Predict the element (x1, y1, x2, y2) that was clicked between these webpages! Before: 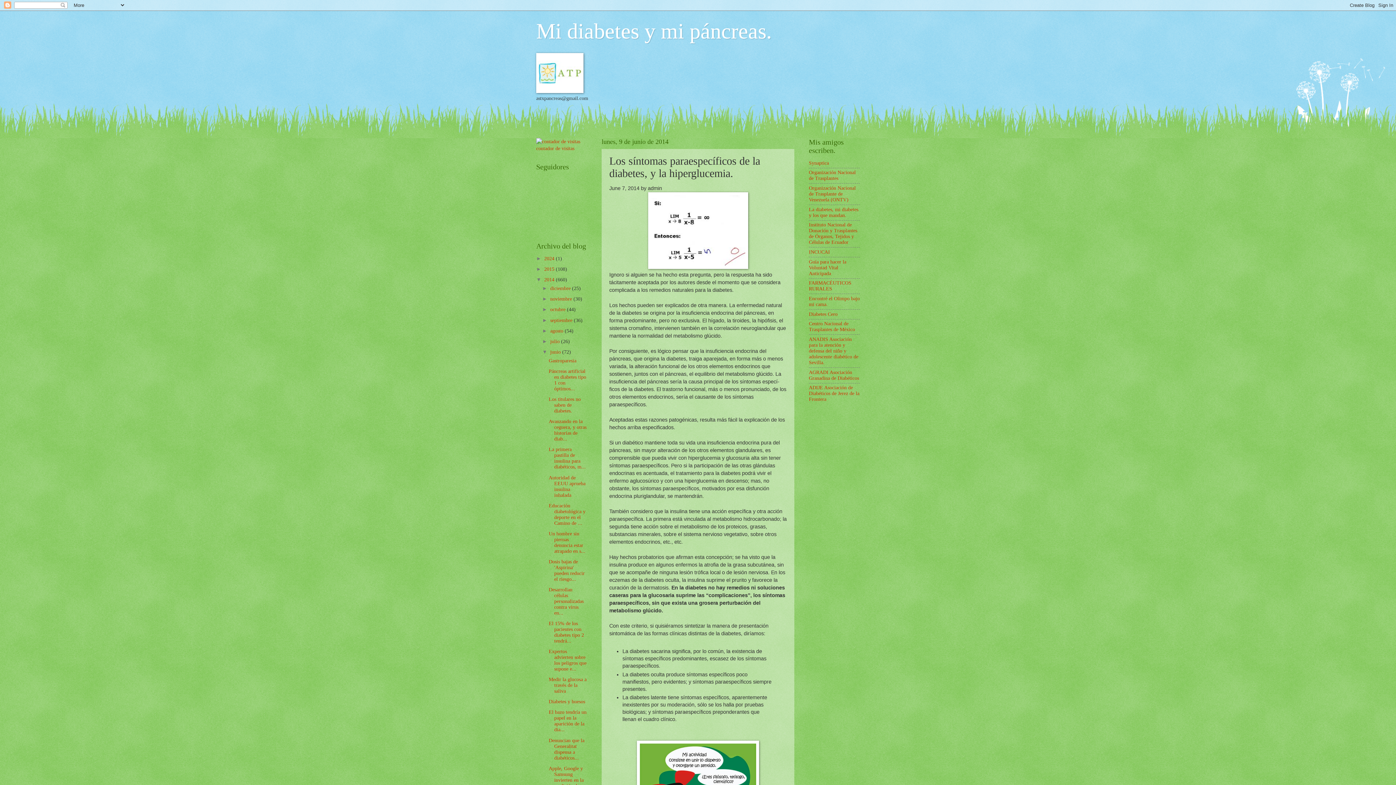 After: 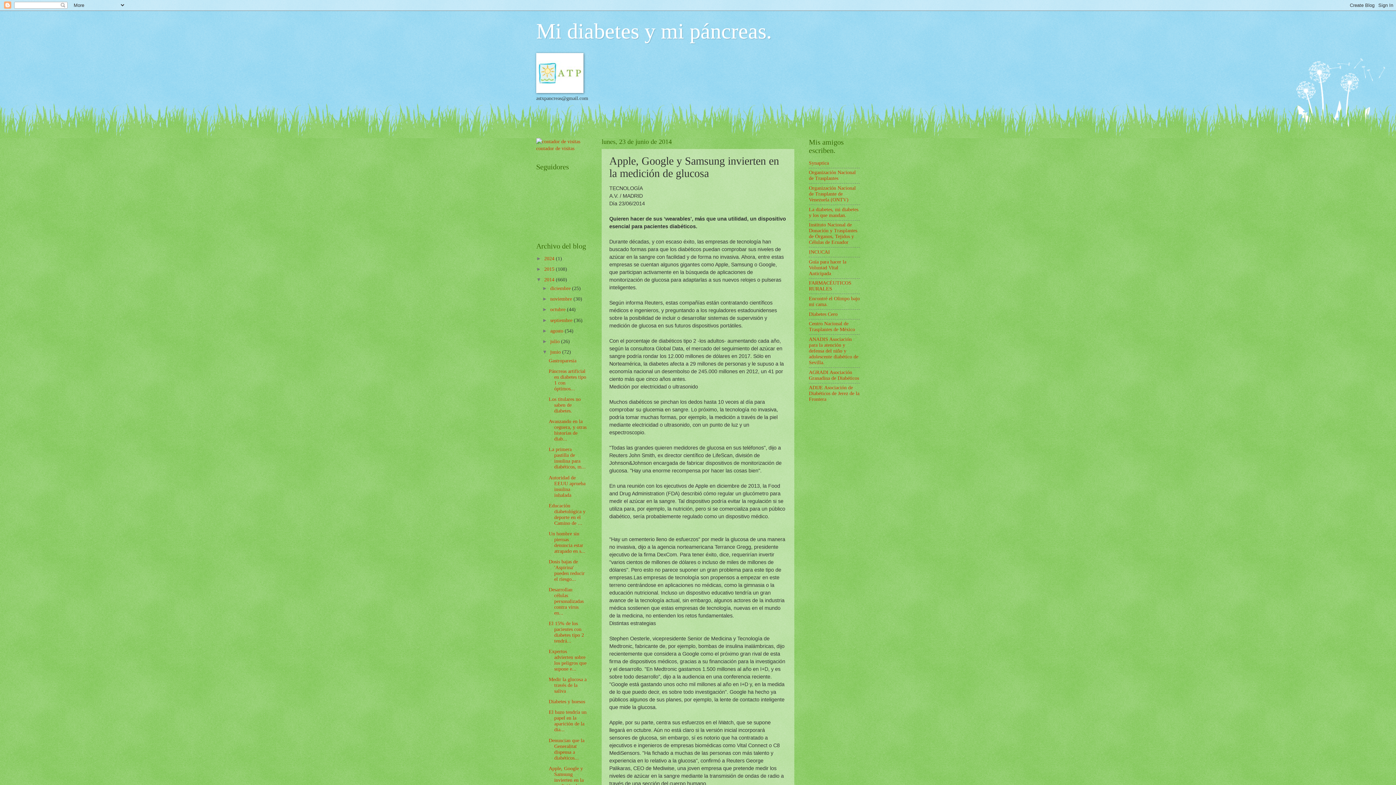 Action: bbox: (548, 766, 583, 788) label: Apple, Google y Samsung invierten en la medición d...